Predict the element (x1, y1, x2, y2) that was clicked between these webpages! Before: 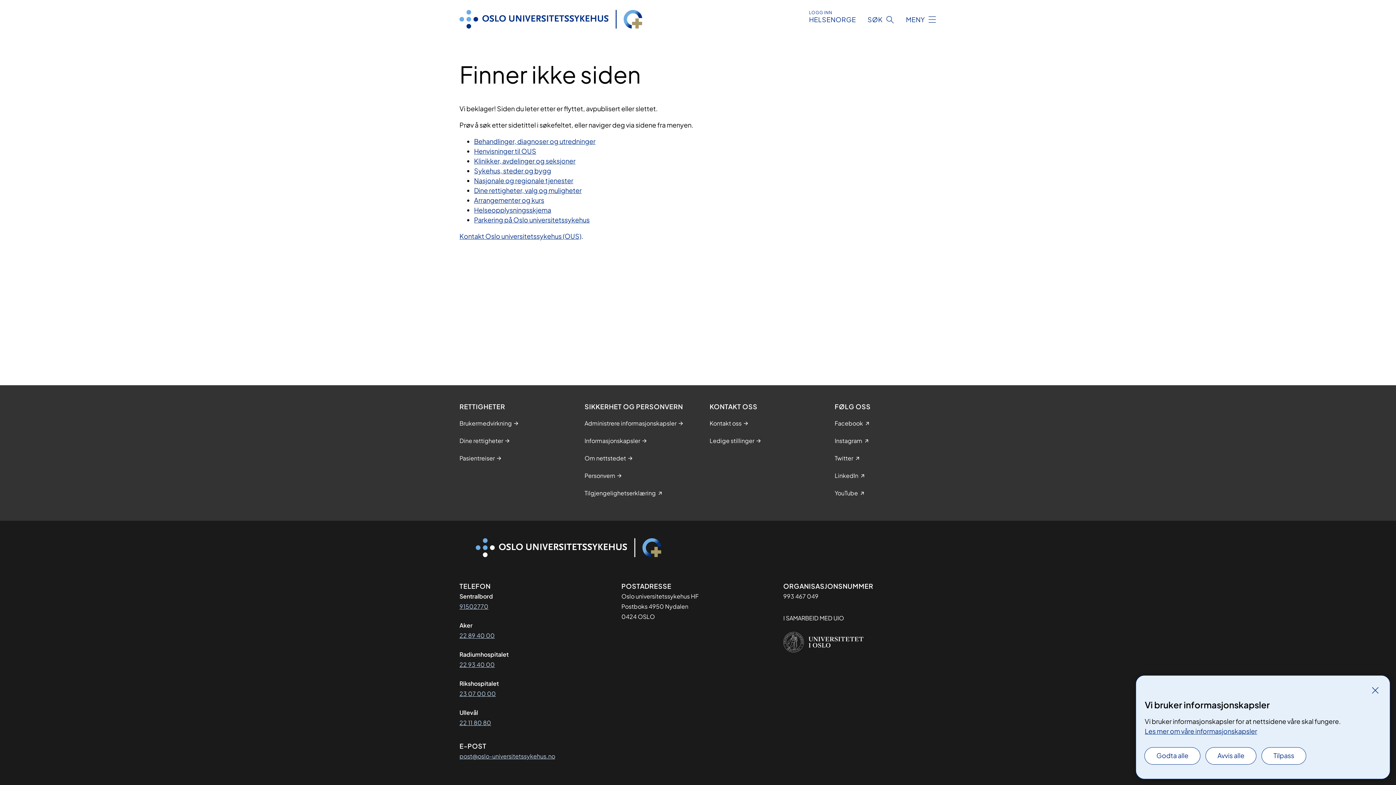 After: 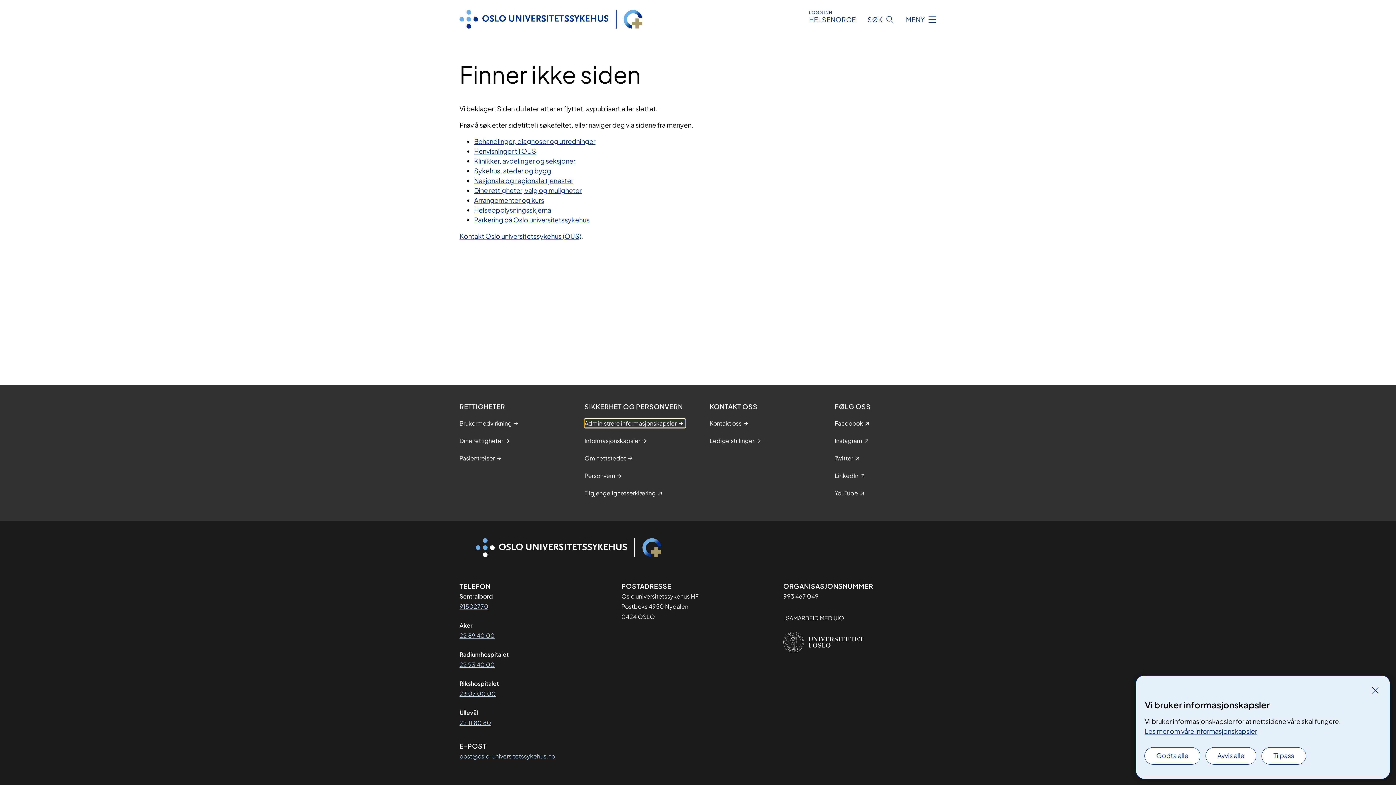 Action: label: Administrere informasjonskapsler bbox: (584, 419, 676, 428)